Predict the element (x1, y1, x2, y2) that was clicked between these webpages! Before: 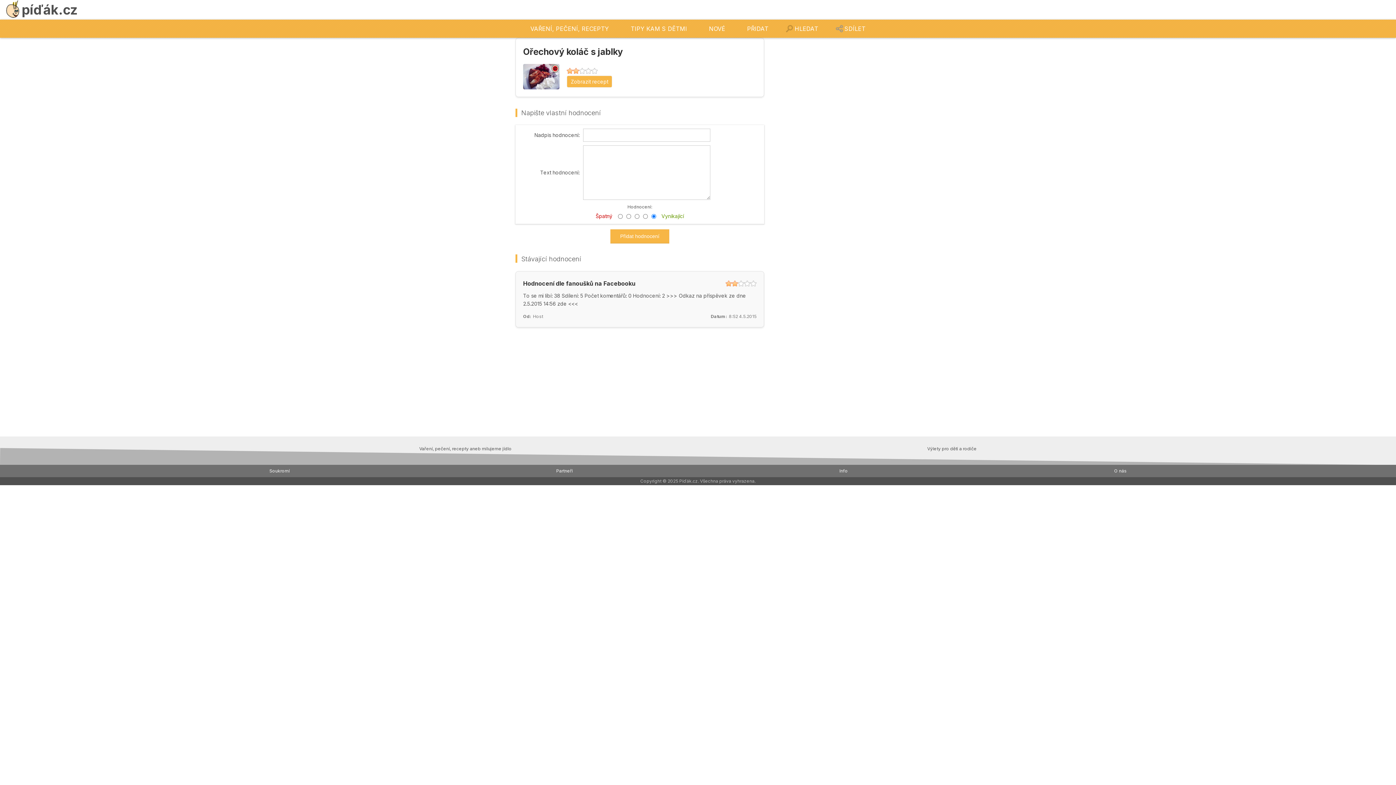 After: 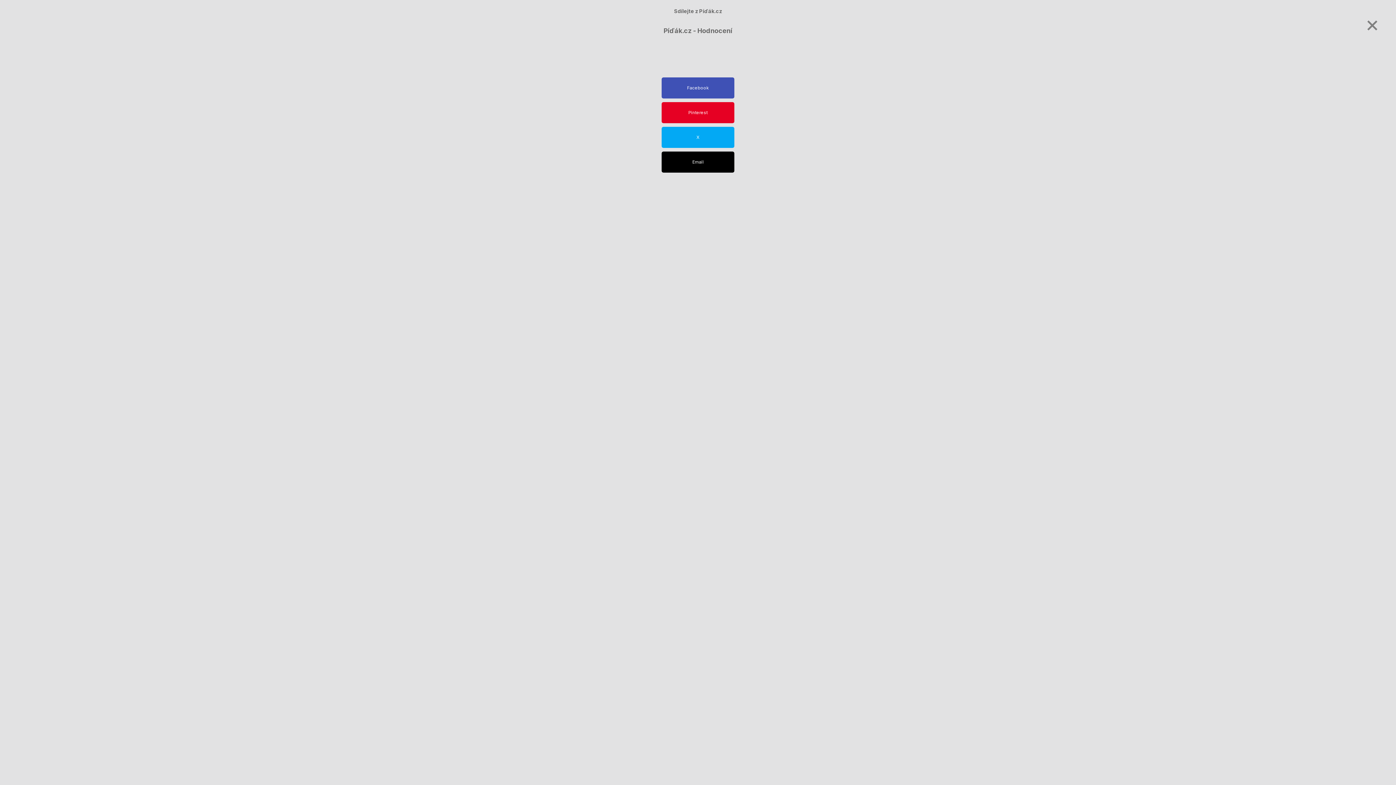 Action: bbox: (833, 19, 876, 37) label: SDÍLET